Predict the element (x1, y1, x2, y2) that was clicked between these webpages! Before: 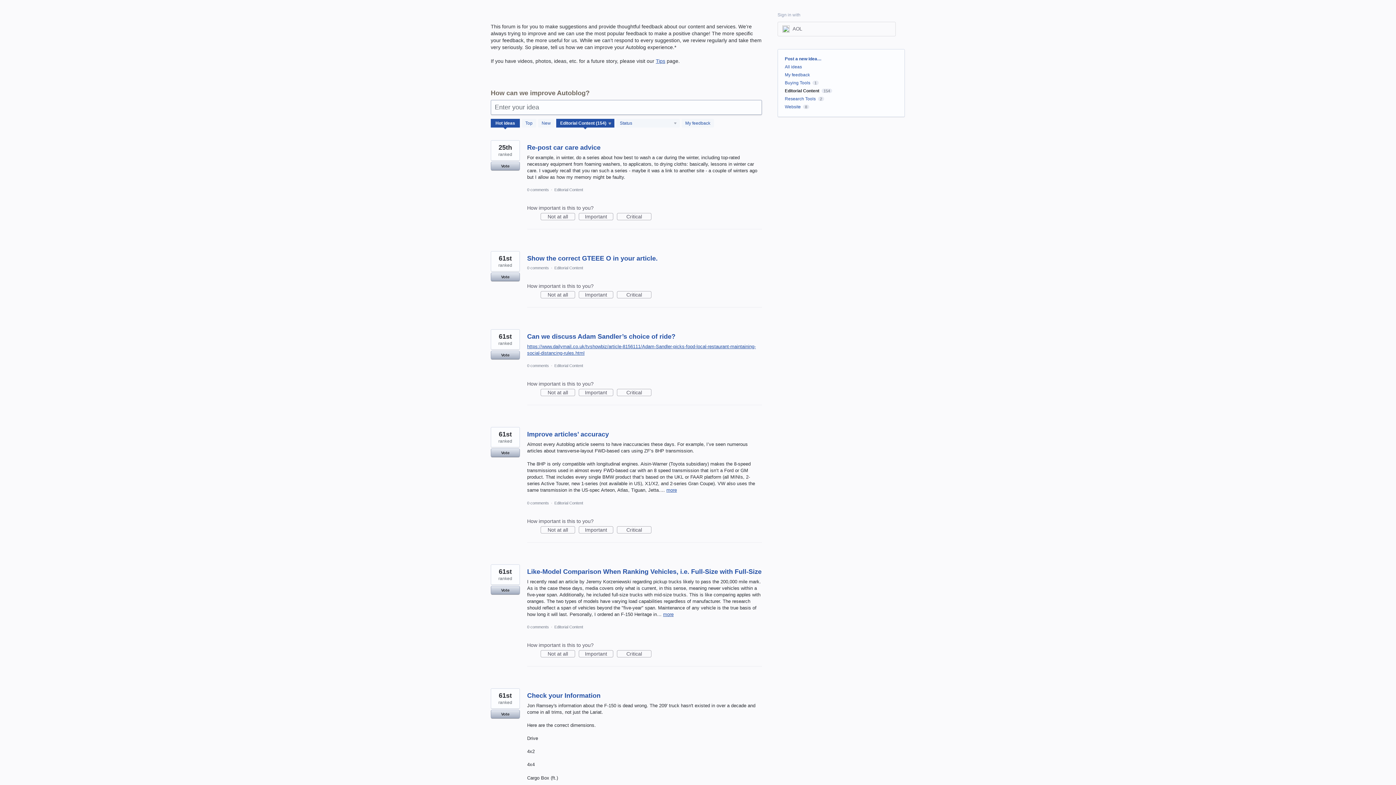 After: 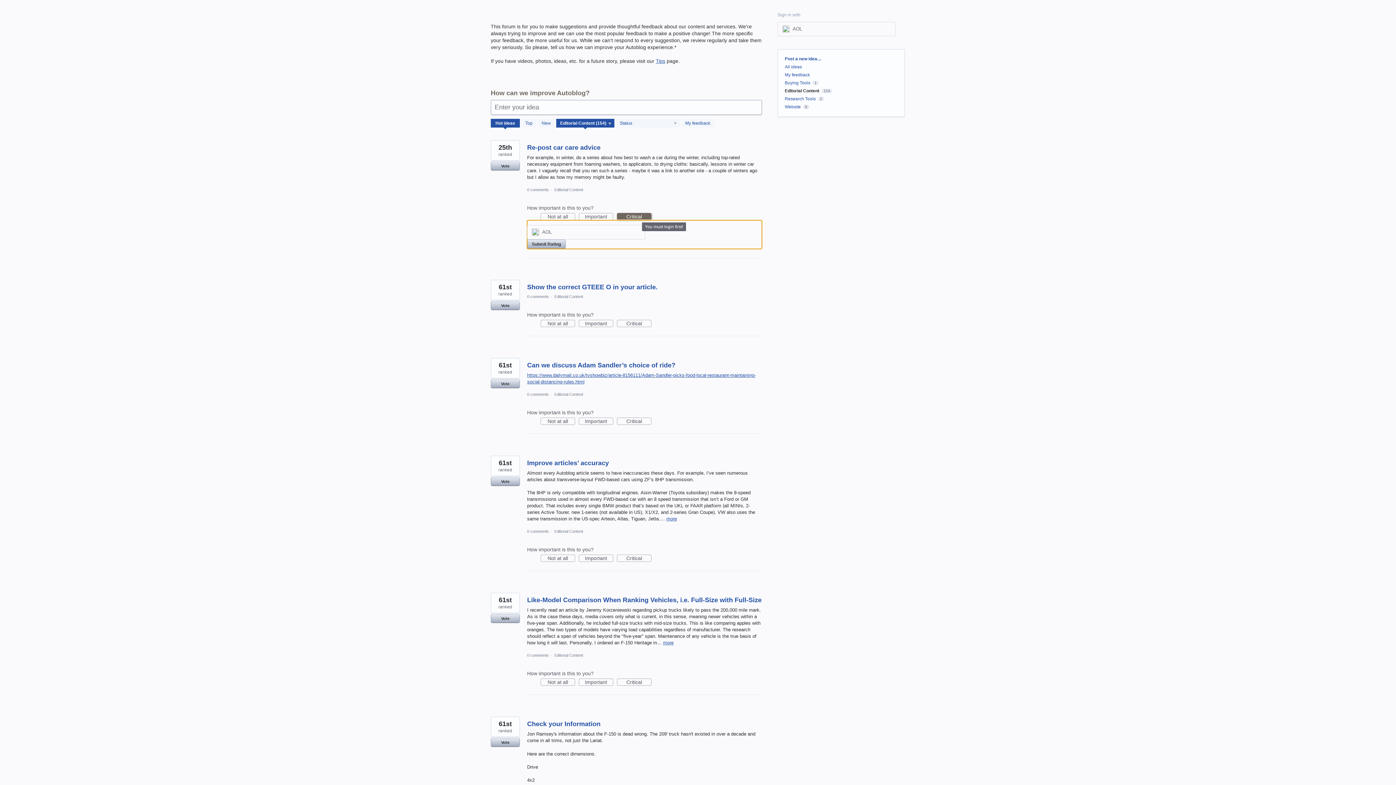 Action: bbox: (617, 213, 651, 220) label: Critical